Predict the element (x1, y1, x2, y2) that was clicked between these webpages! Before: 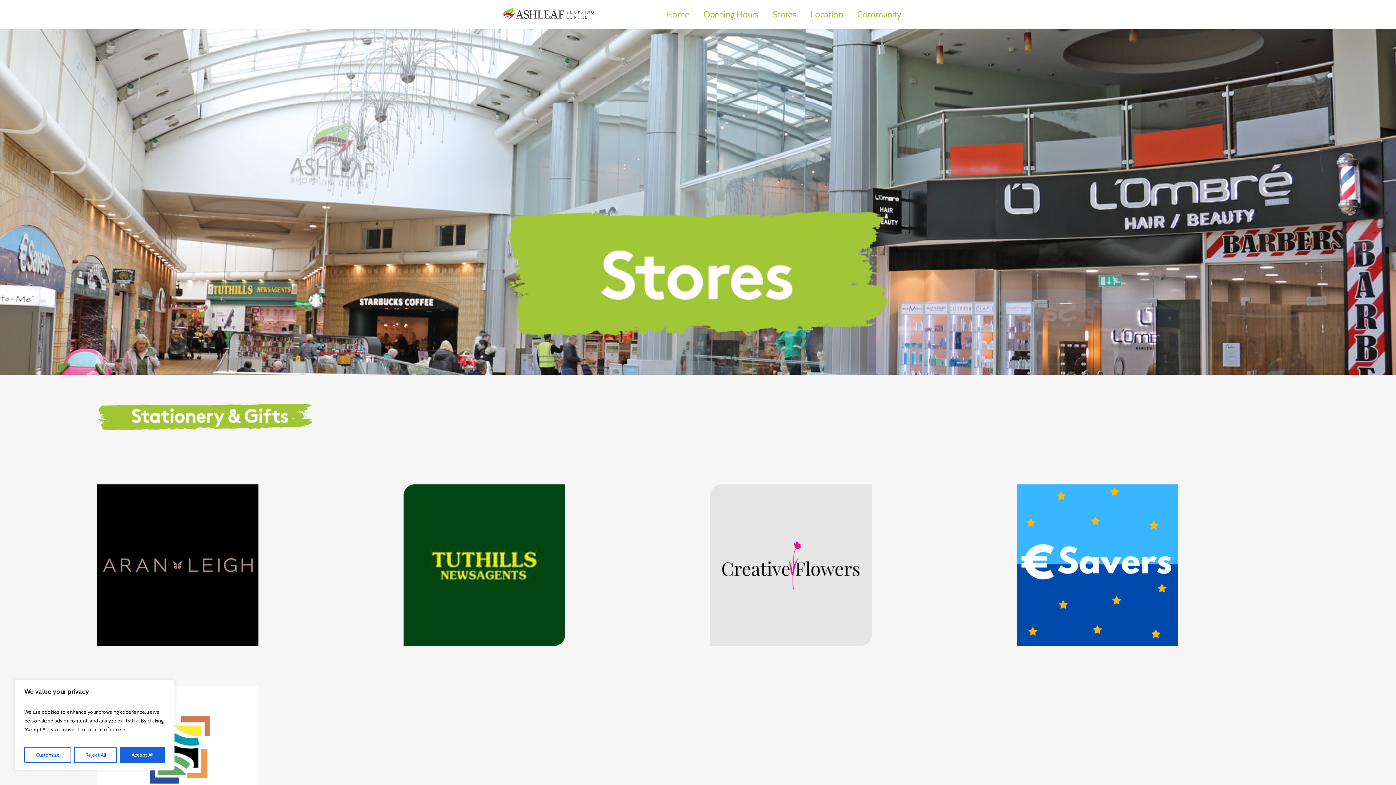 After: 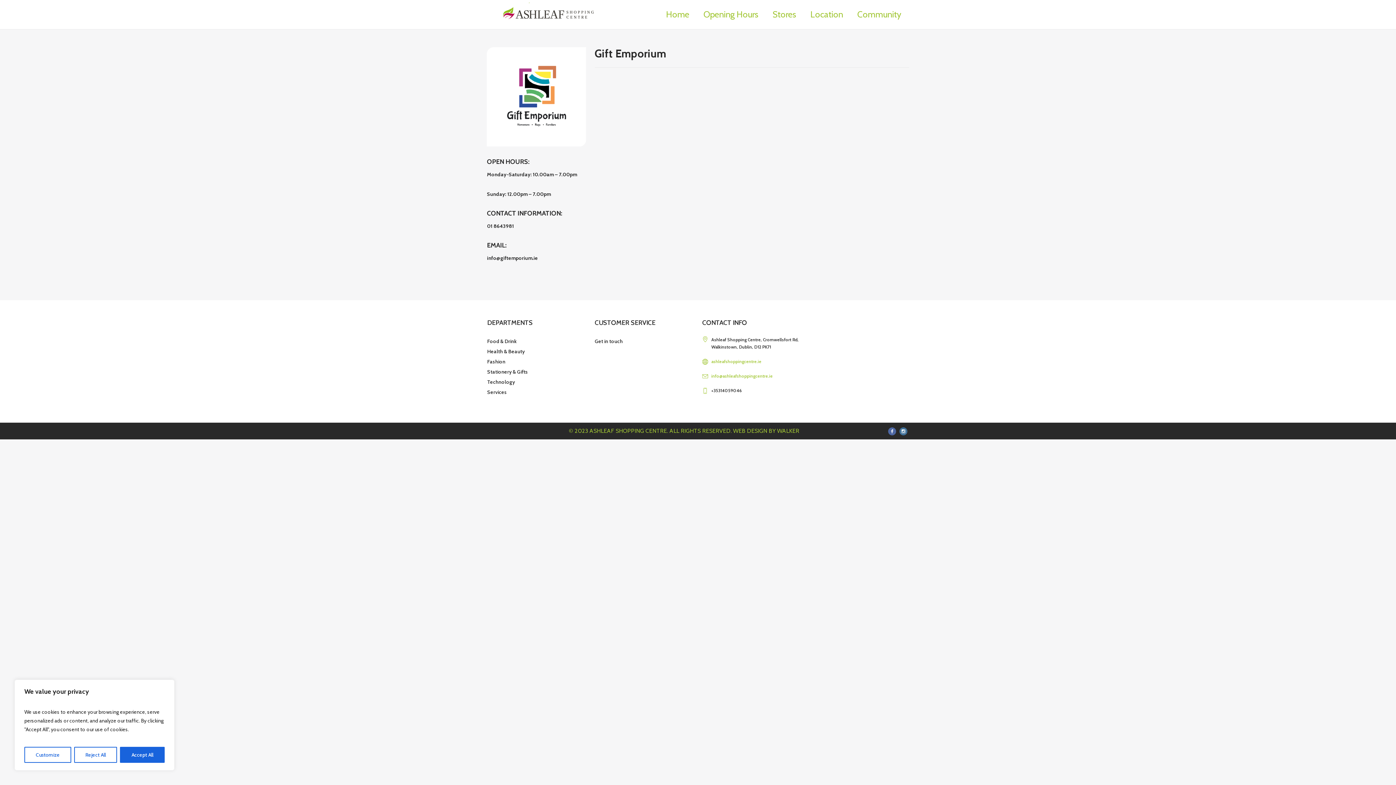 Action: bbox: (97, 763, 258, 769)